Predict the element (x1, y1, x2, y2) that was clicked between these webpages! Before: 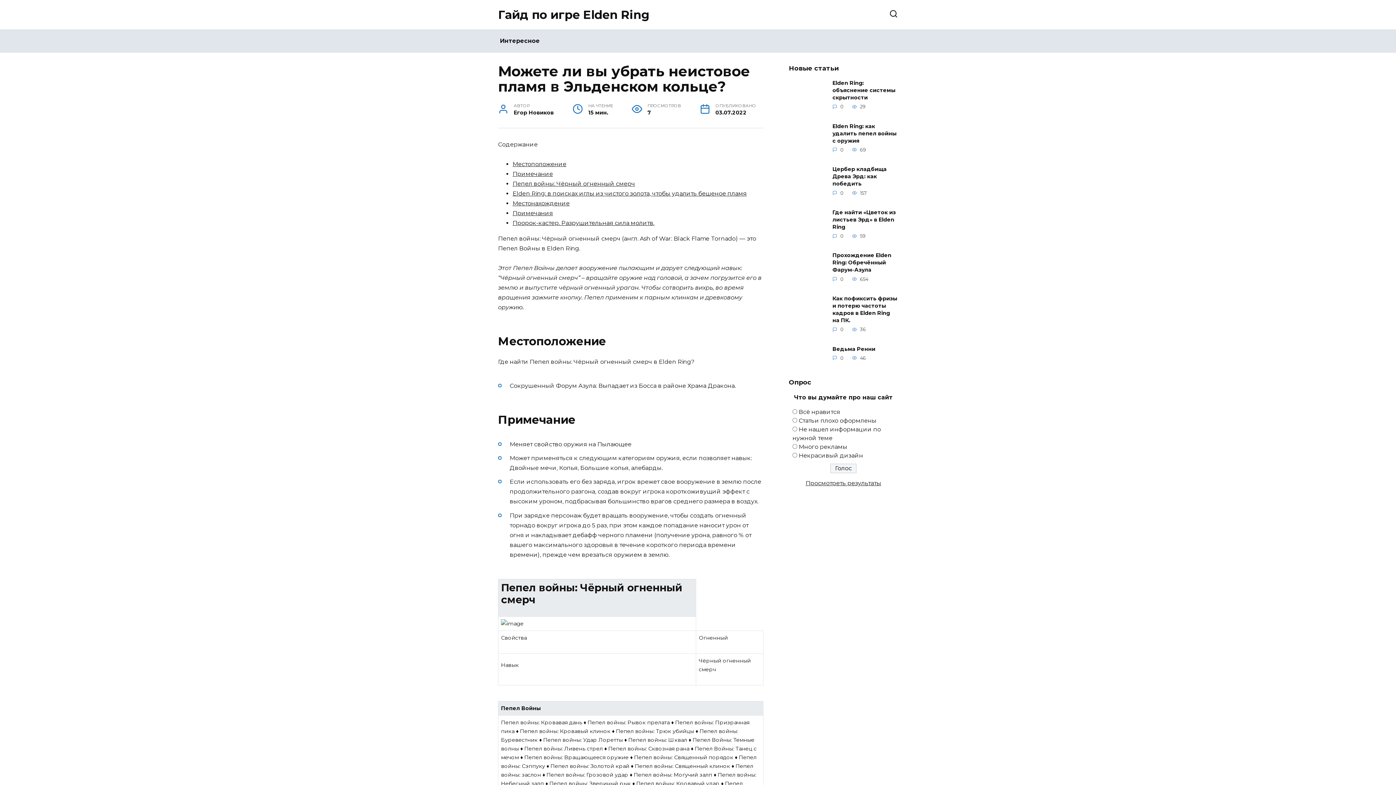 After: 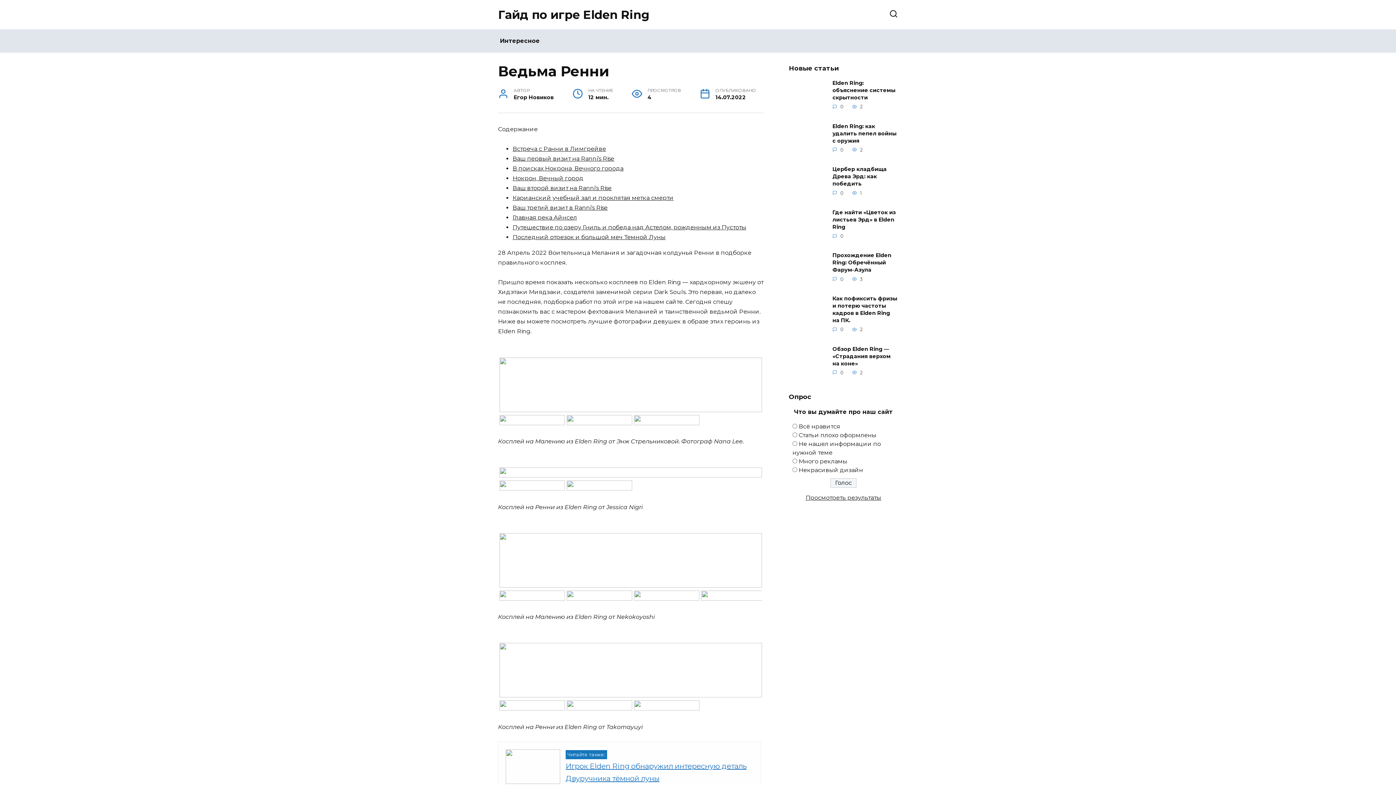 Action: bbox: (832, 345, 875, 352) label: Ведьма Ренни